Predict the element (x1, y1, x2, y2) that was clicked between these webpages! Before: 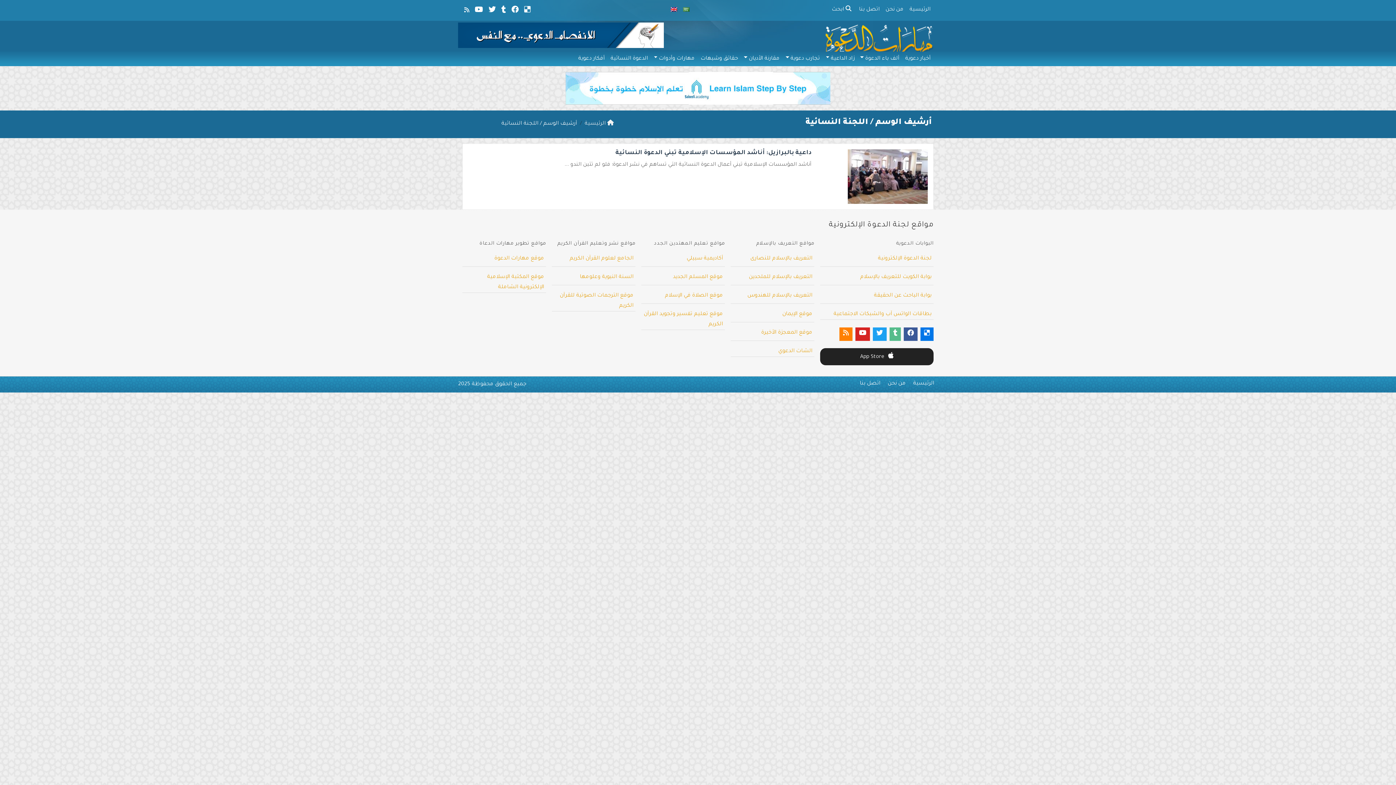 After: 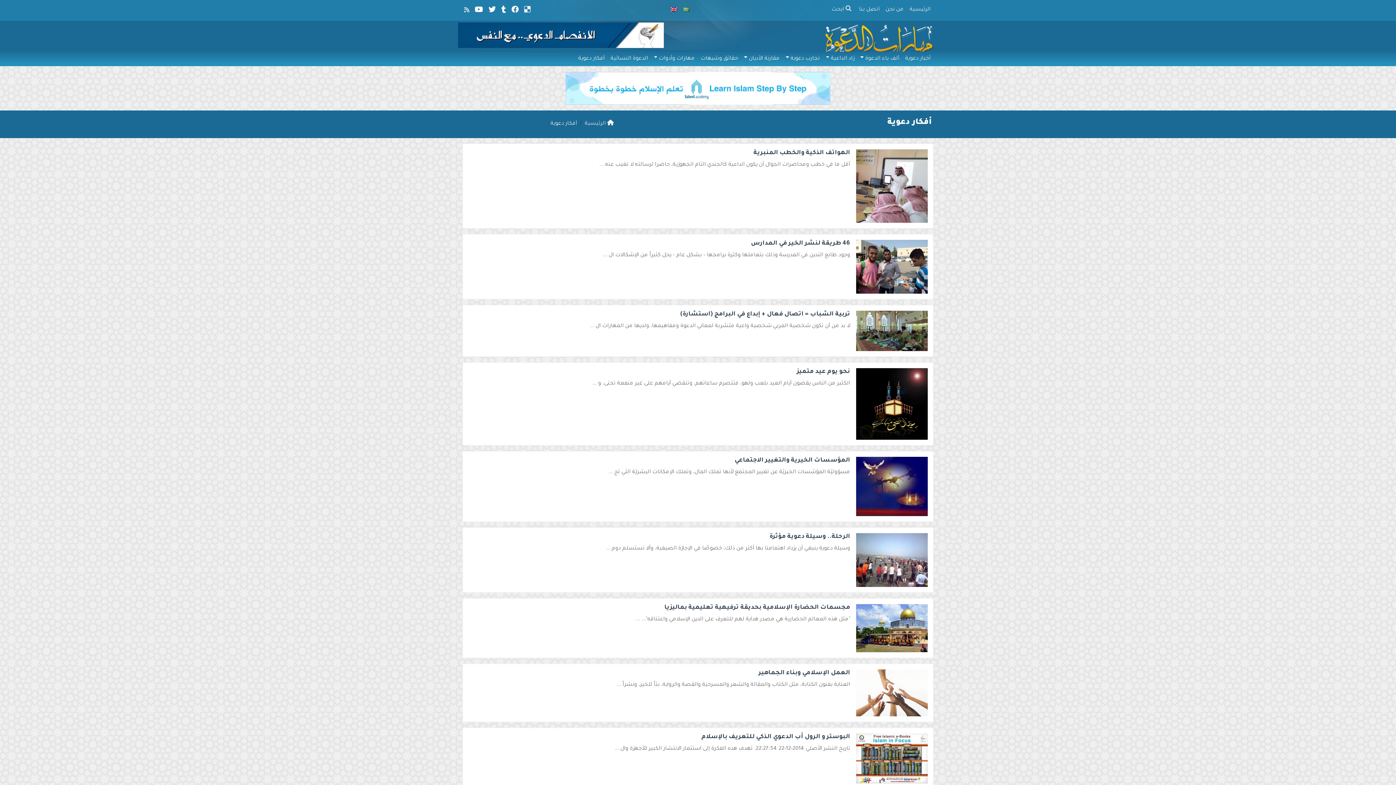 Action: bbox: (575, 51, 607, 66) label: أفكار دعوية